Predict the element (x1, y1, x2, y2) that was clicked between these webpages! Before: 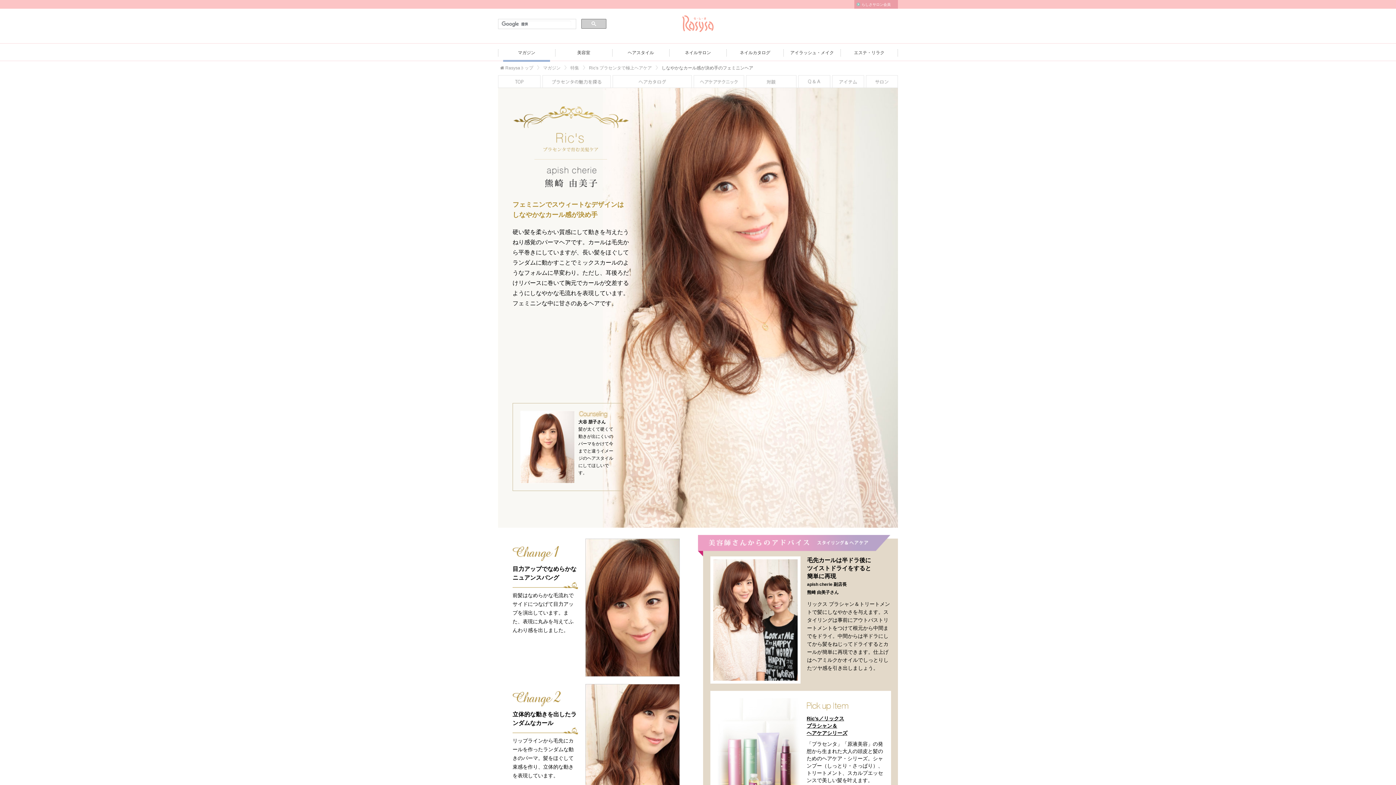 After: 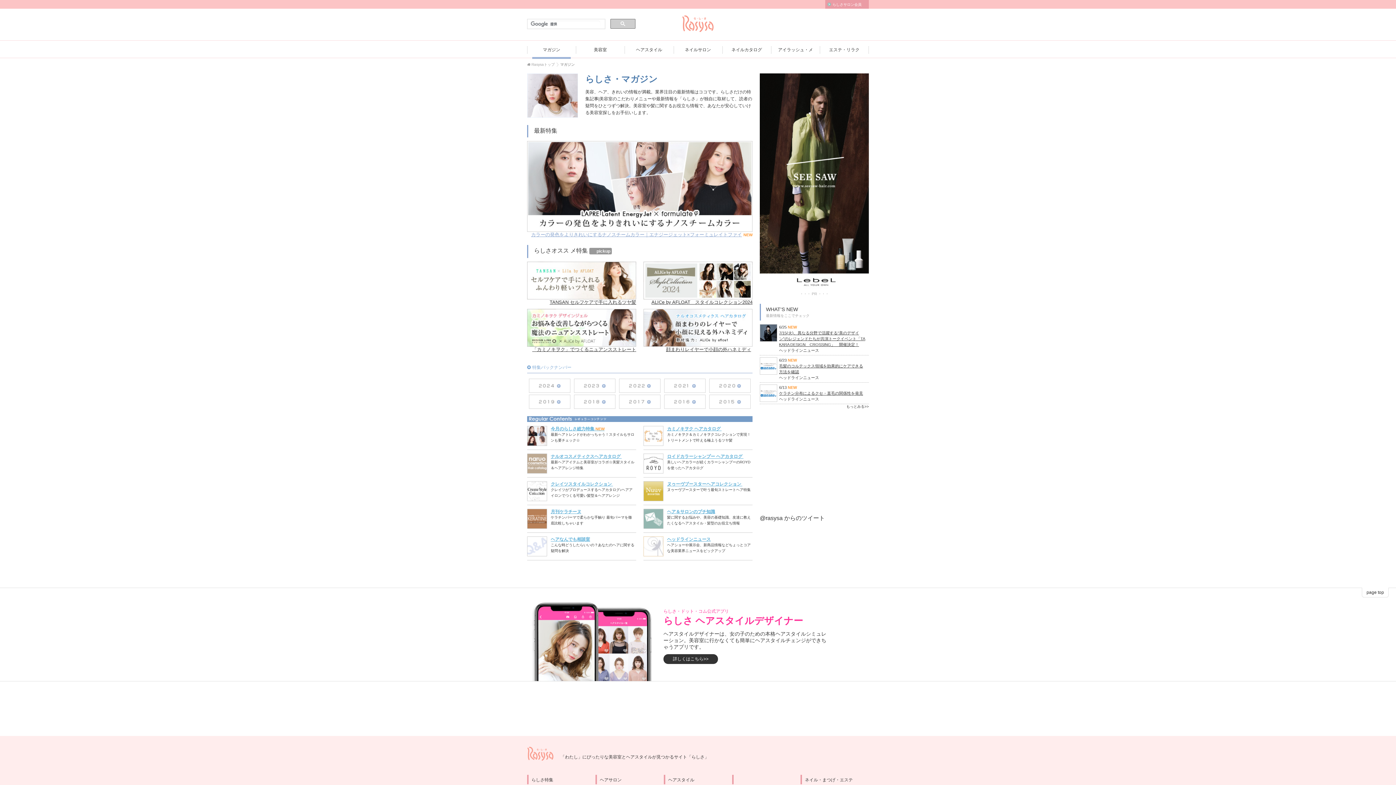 Action: label: マガジン bbox: (503, 43, 550, 61)